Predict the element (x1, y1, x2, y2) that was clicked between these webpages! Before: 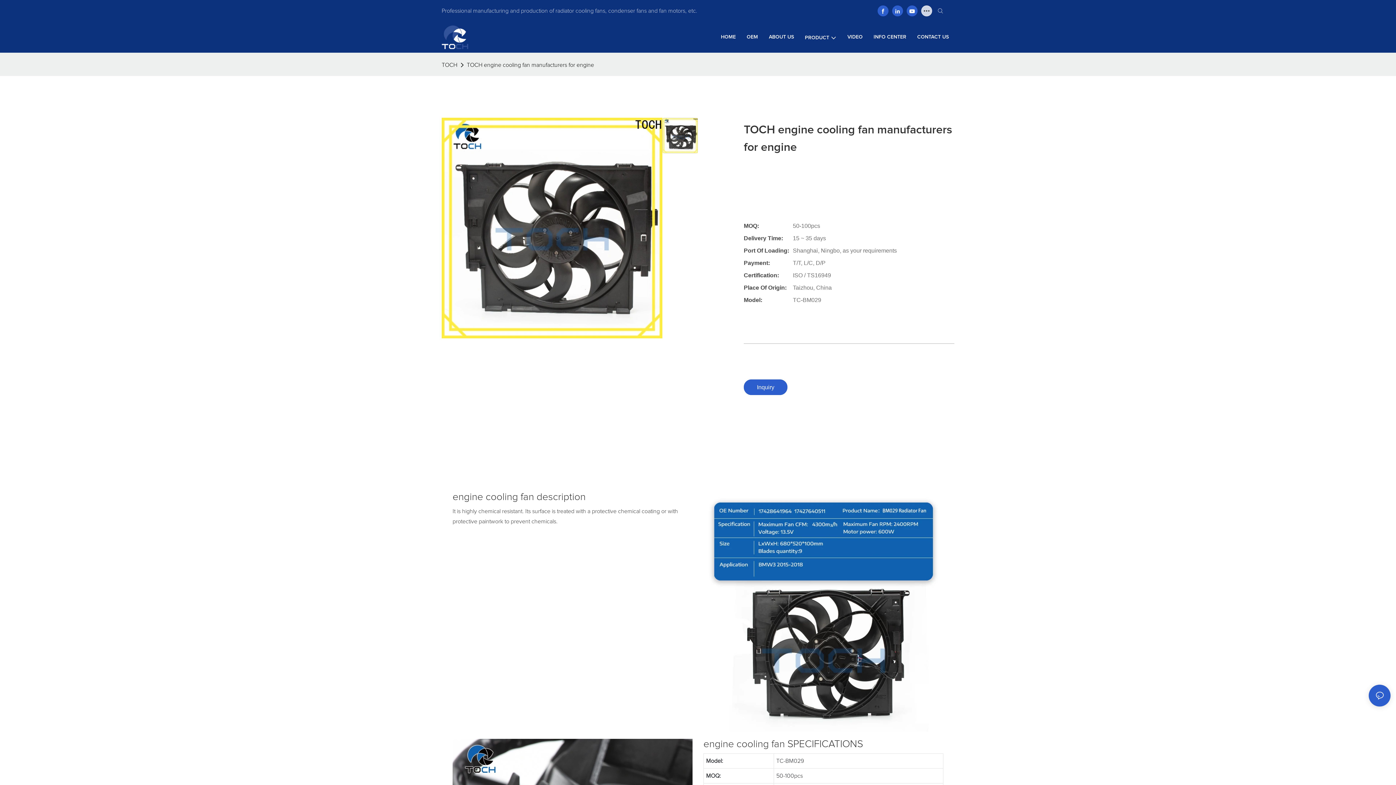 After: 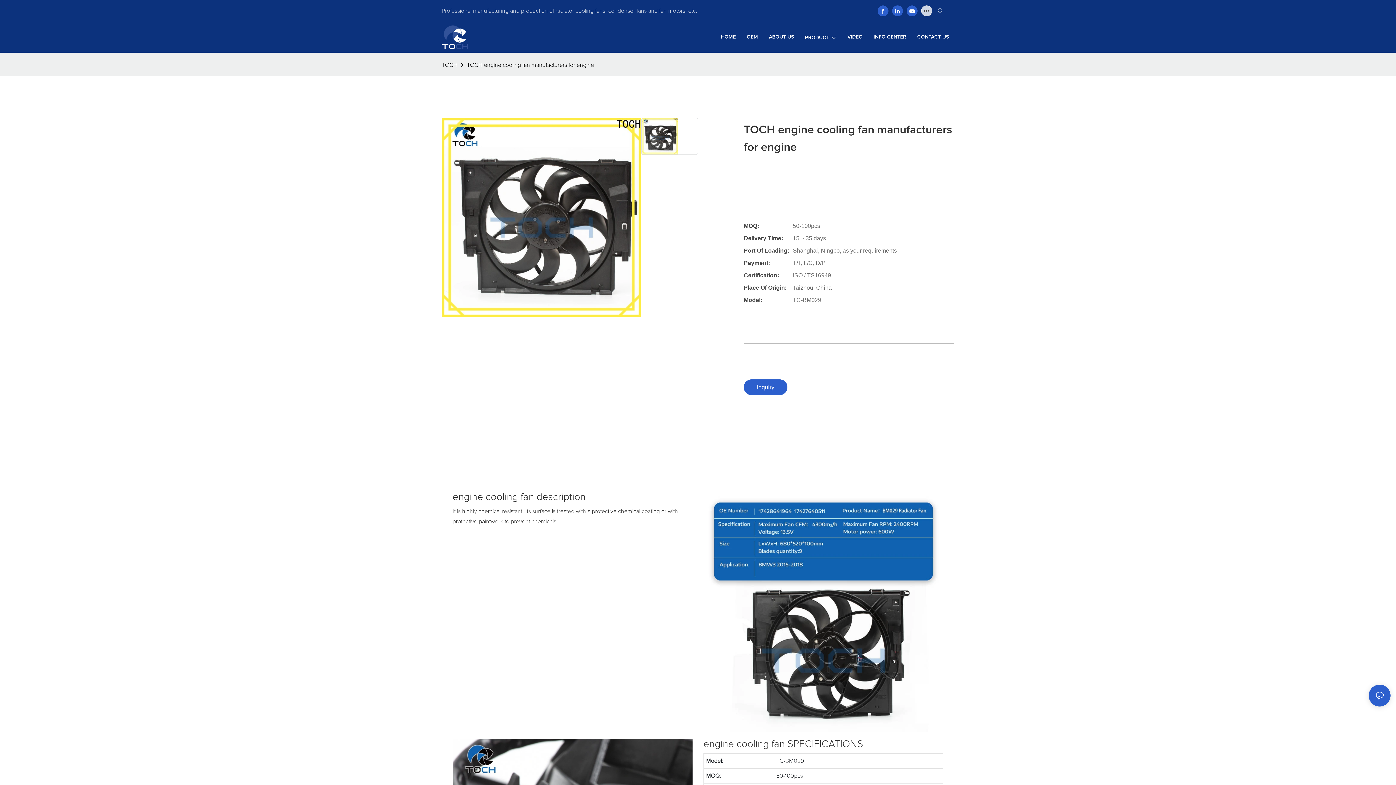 Action: bbox: (465, 60, 596, 70) label: TOCH engine cooling fan manufacturers for engine